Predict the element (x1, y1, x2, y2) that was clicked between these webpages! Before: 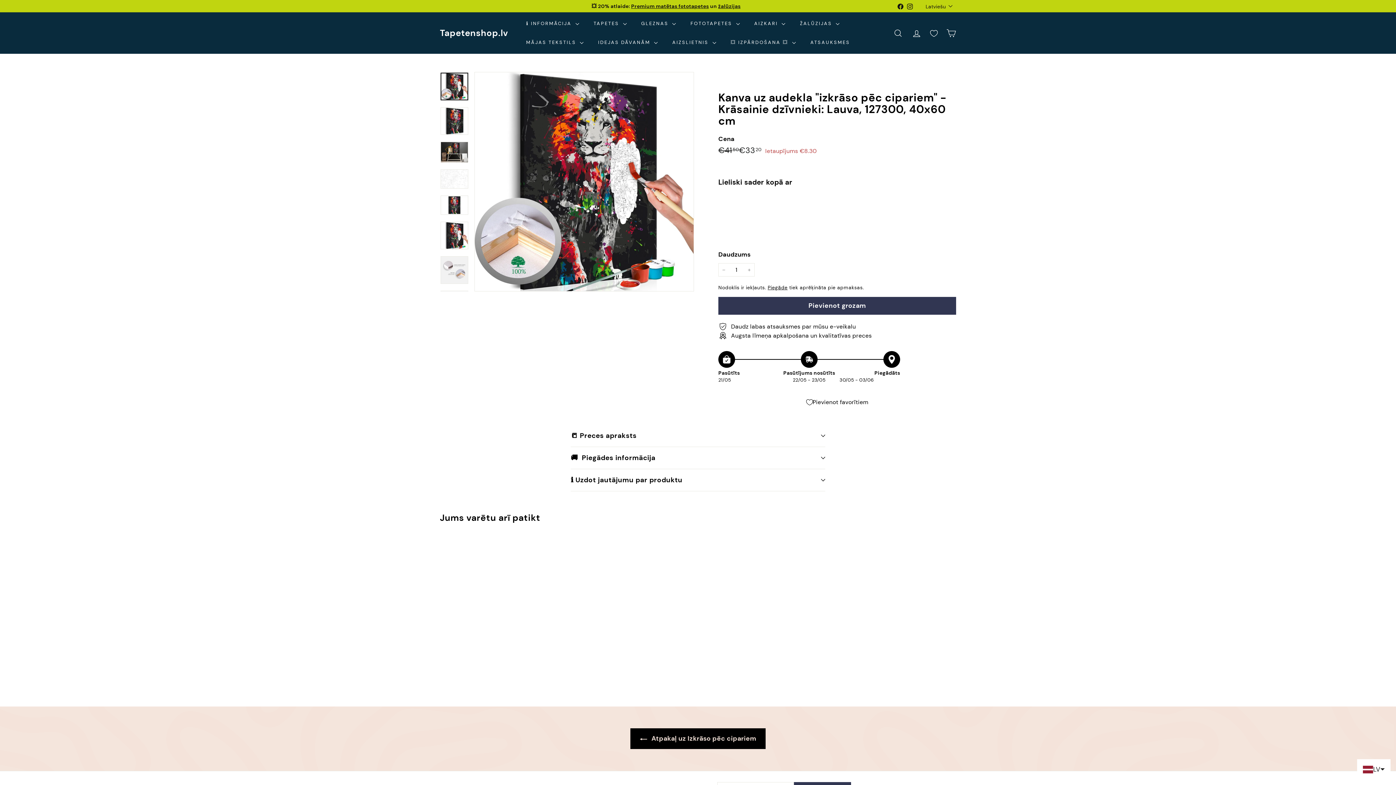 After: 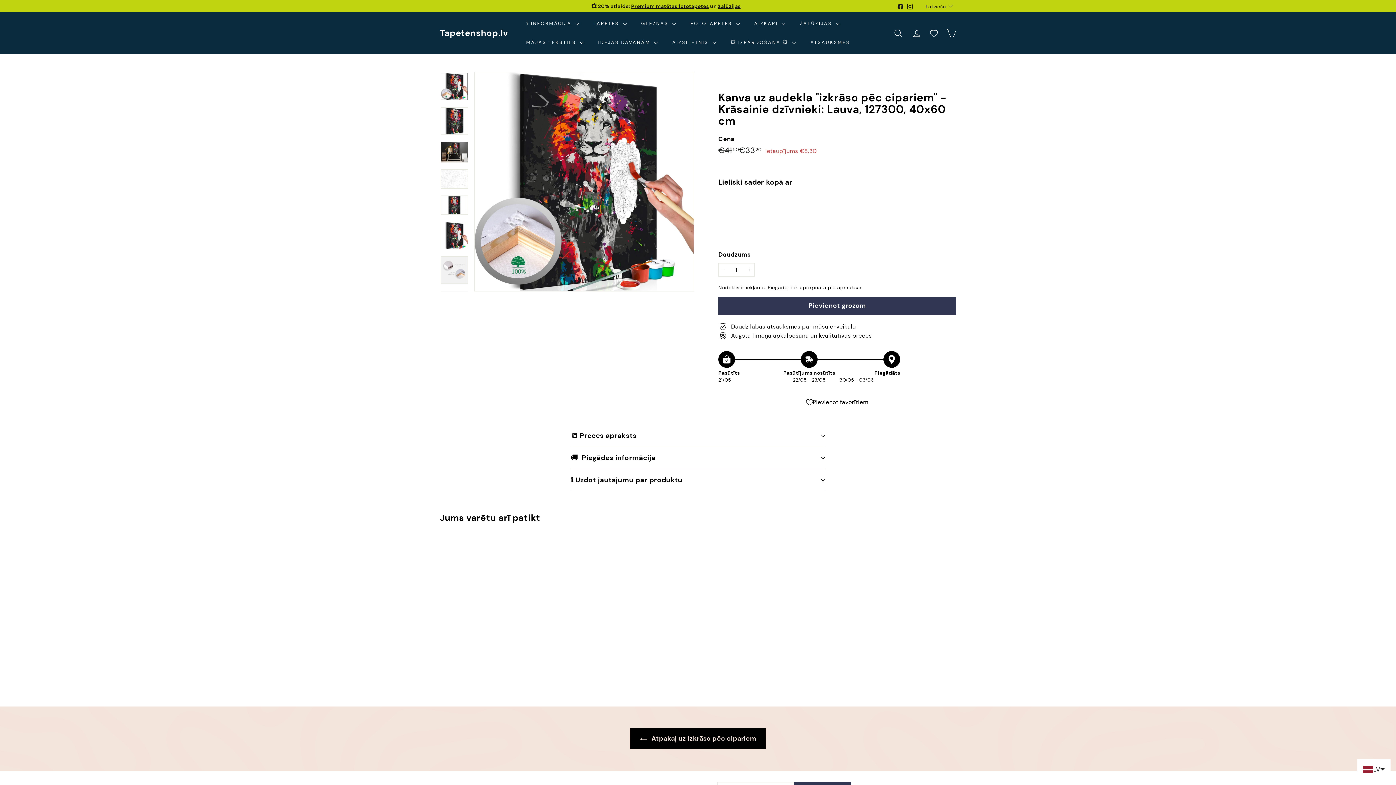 Action: bbox: (896, 0, 905, 11) label: Facebook